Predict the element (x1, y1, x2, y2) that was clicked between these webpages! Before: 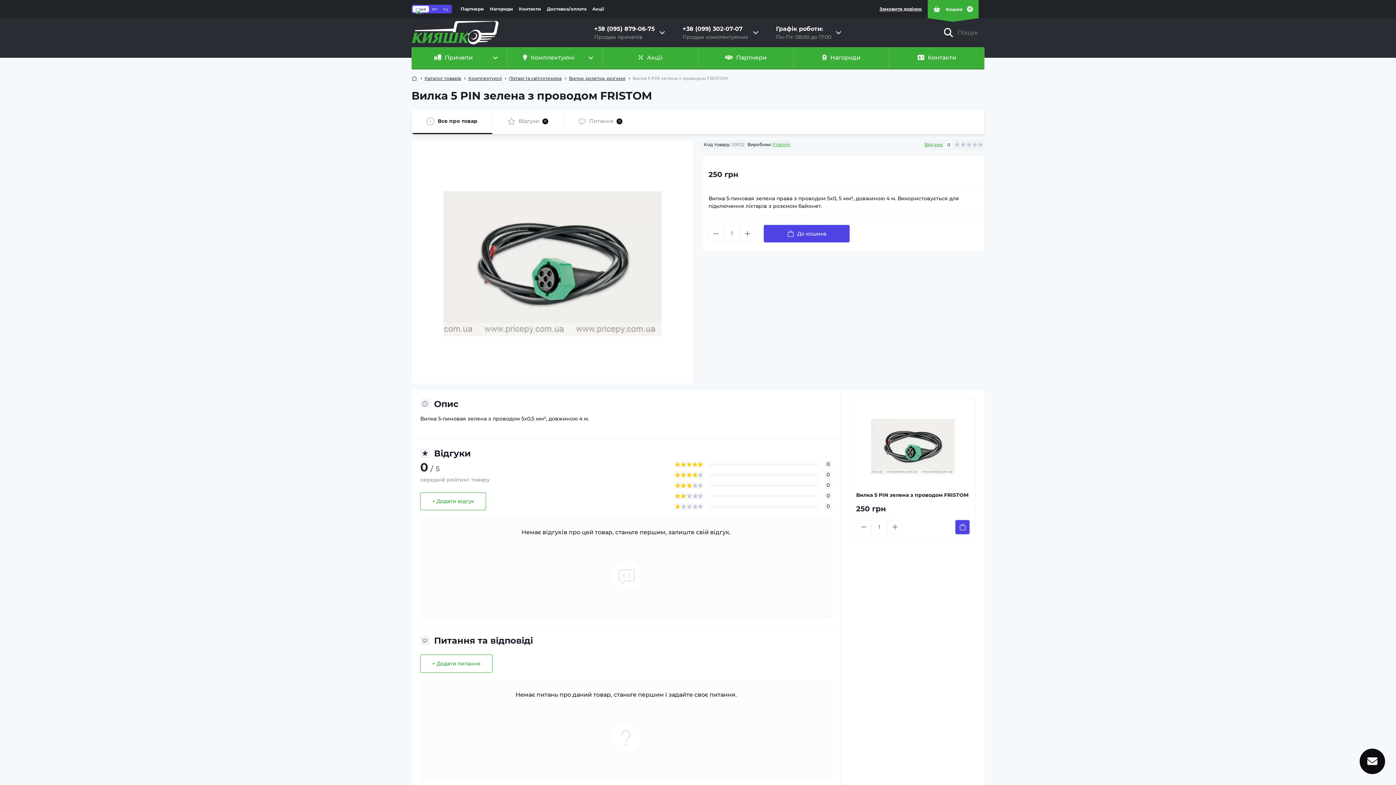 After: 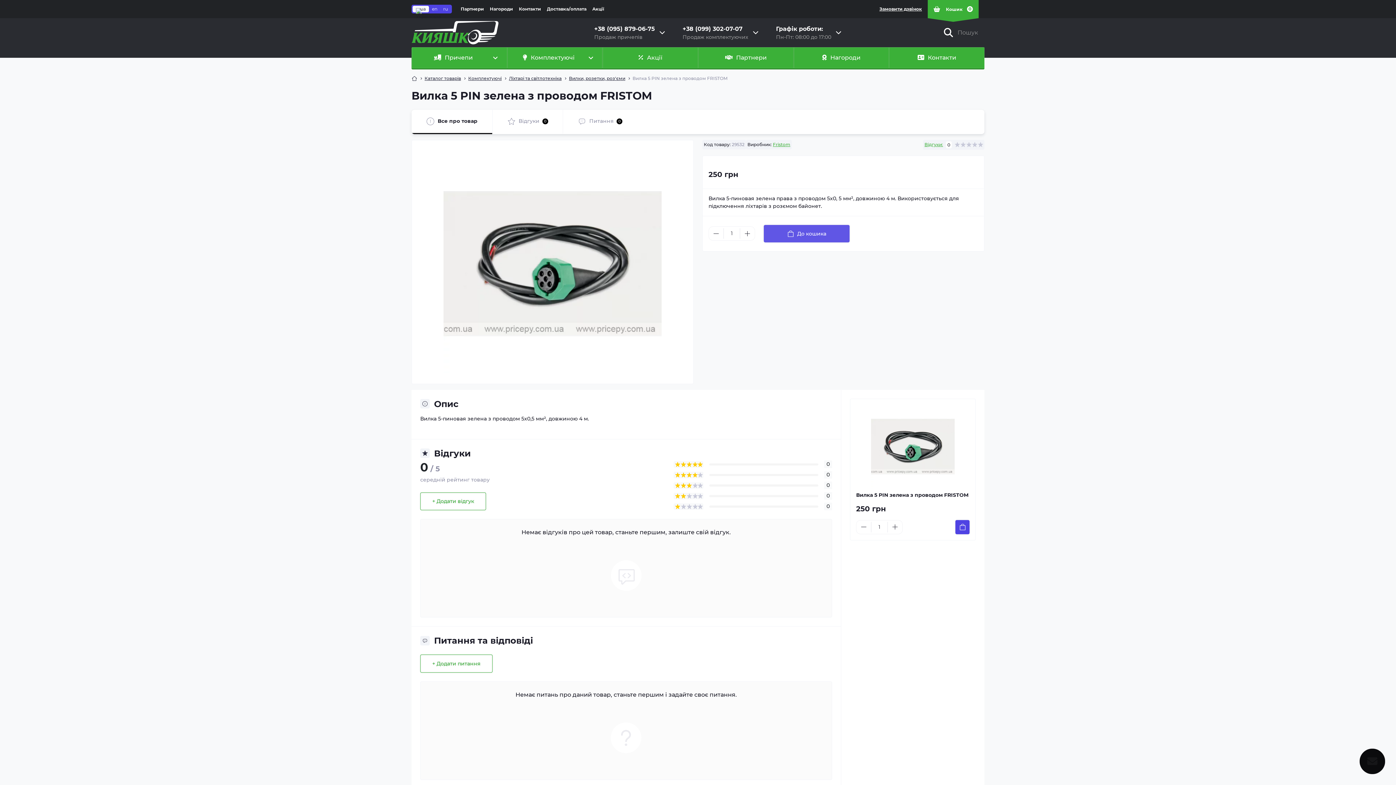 Action: bbox: (764, 224, 849, 242) label: До кошика